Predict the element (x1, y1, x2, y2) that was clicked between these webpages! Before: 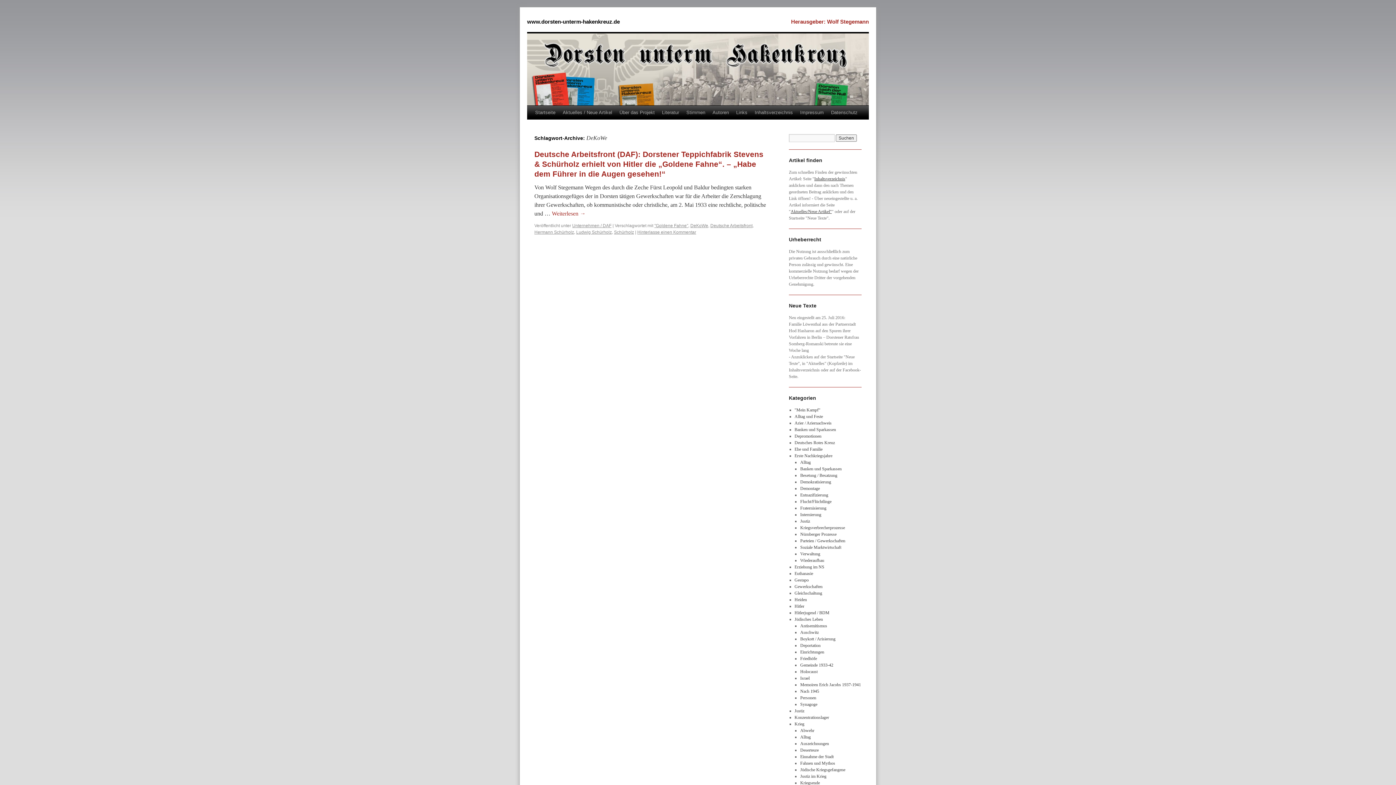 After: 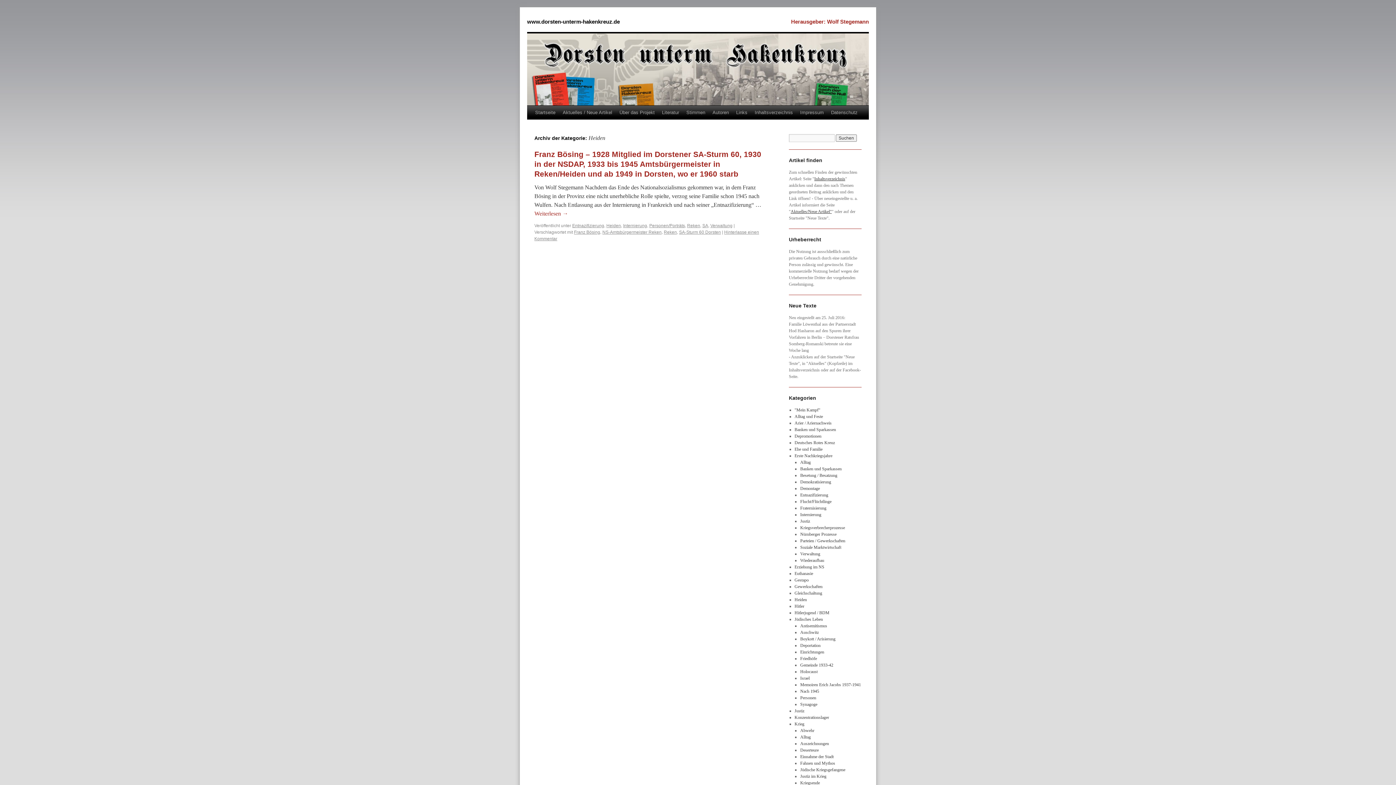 Action: label: Heiden bbox: (794, 597, 807, 602)